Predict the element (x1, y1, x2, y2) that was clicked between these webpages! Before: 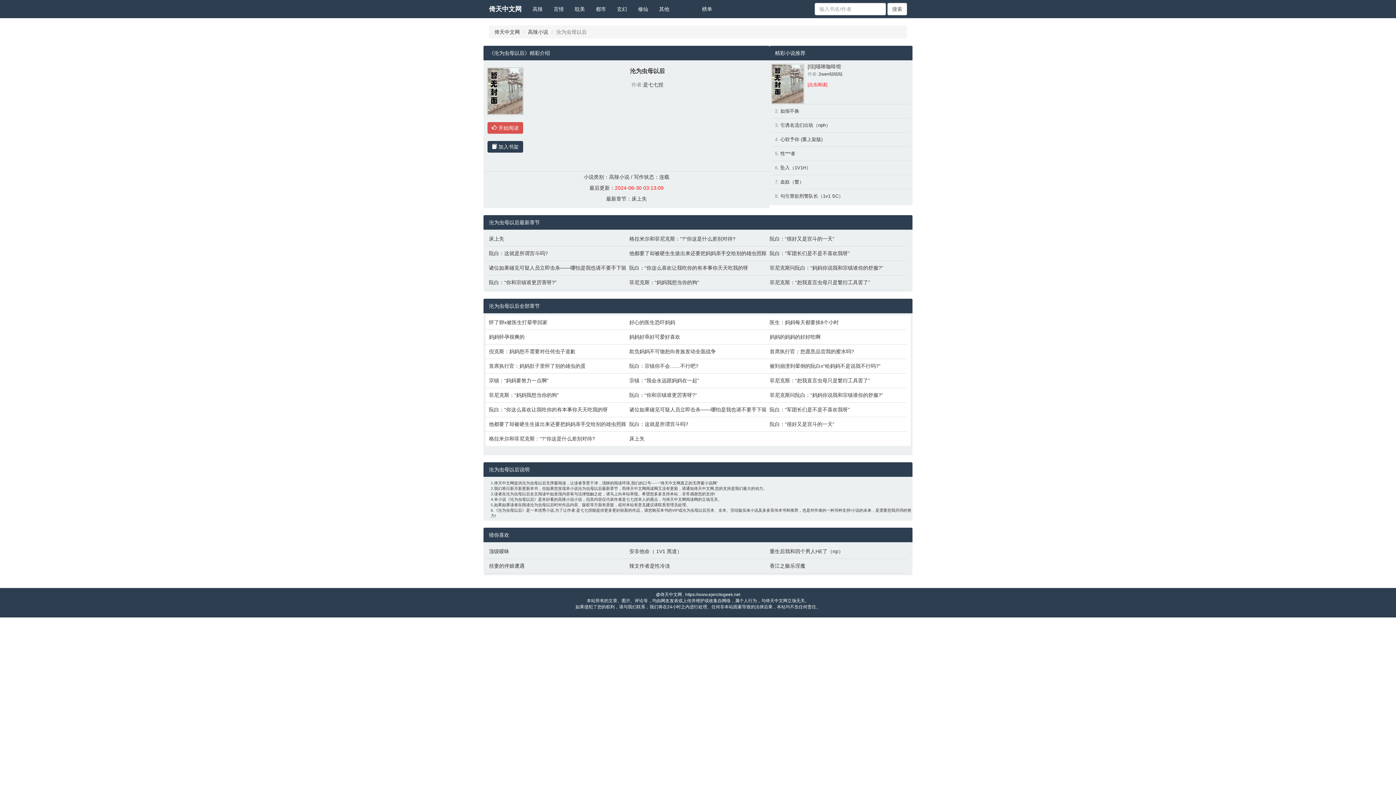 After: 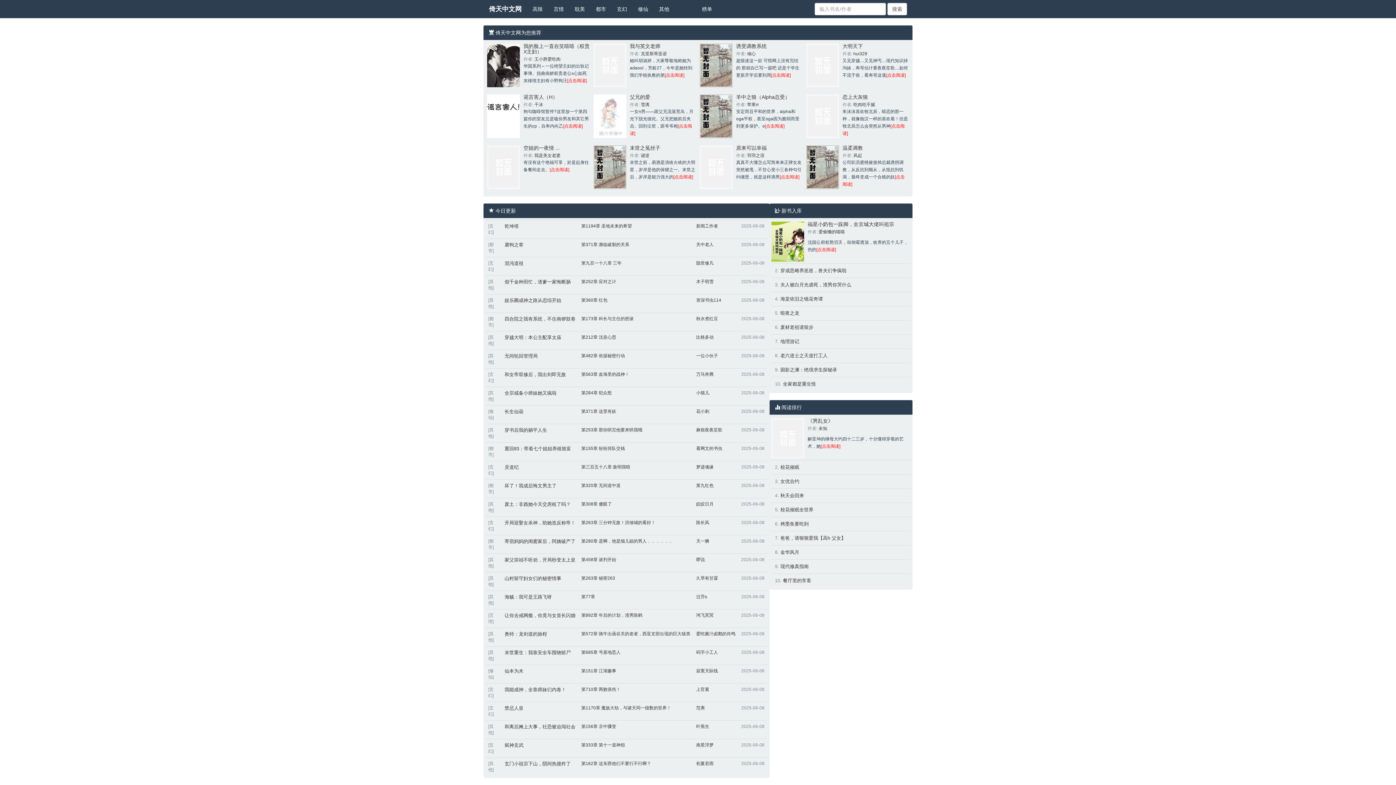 Action: bbox: (483, 0, 527, 18) label: 倚天中文网